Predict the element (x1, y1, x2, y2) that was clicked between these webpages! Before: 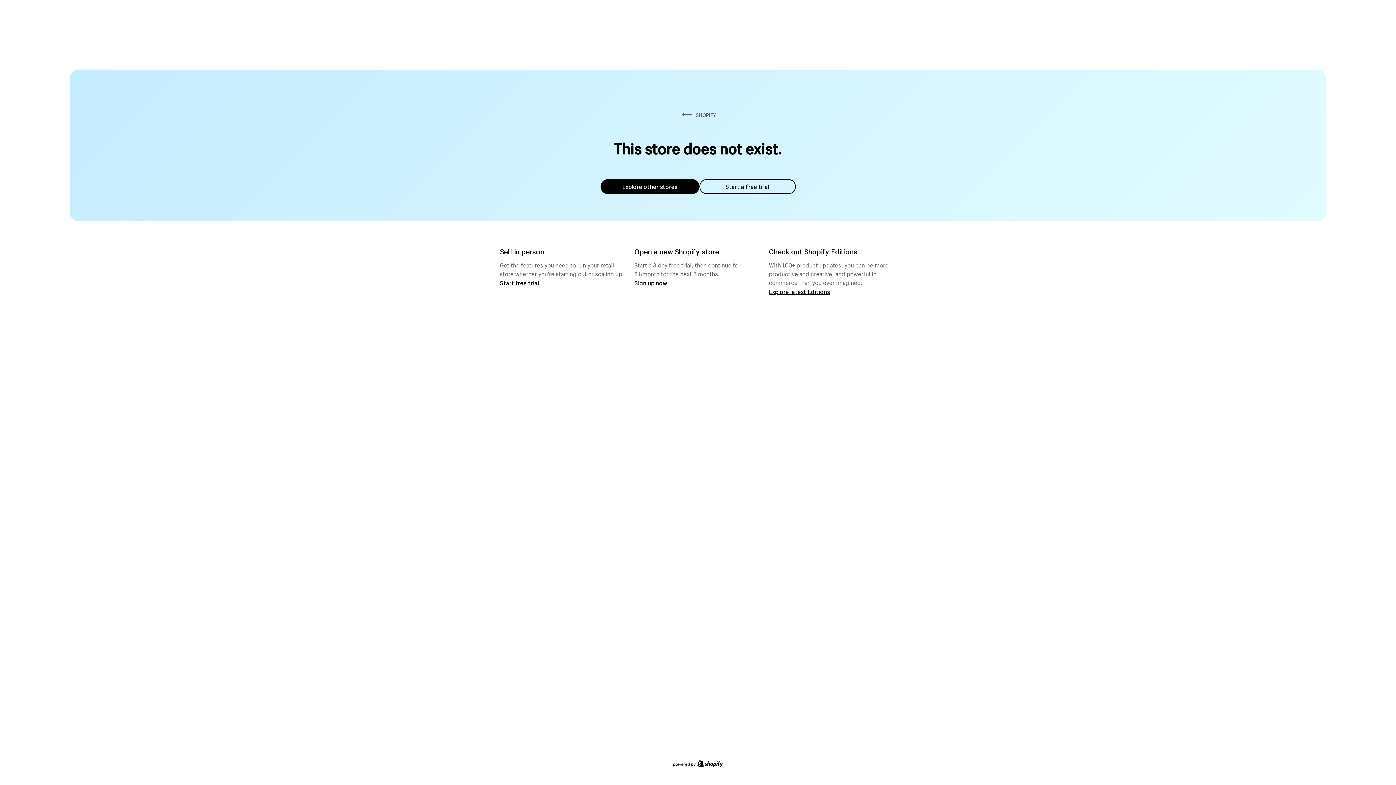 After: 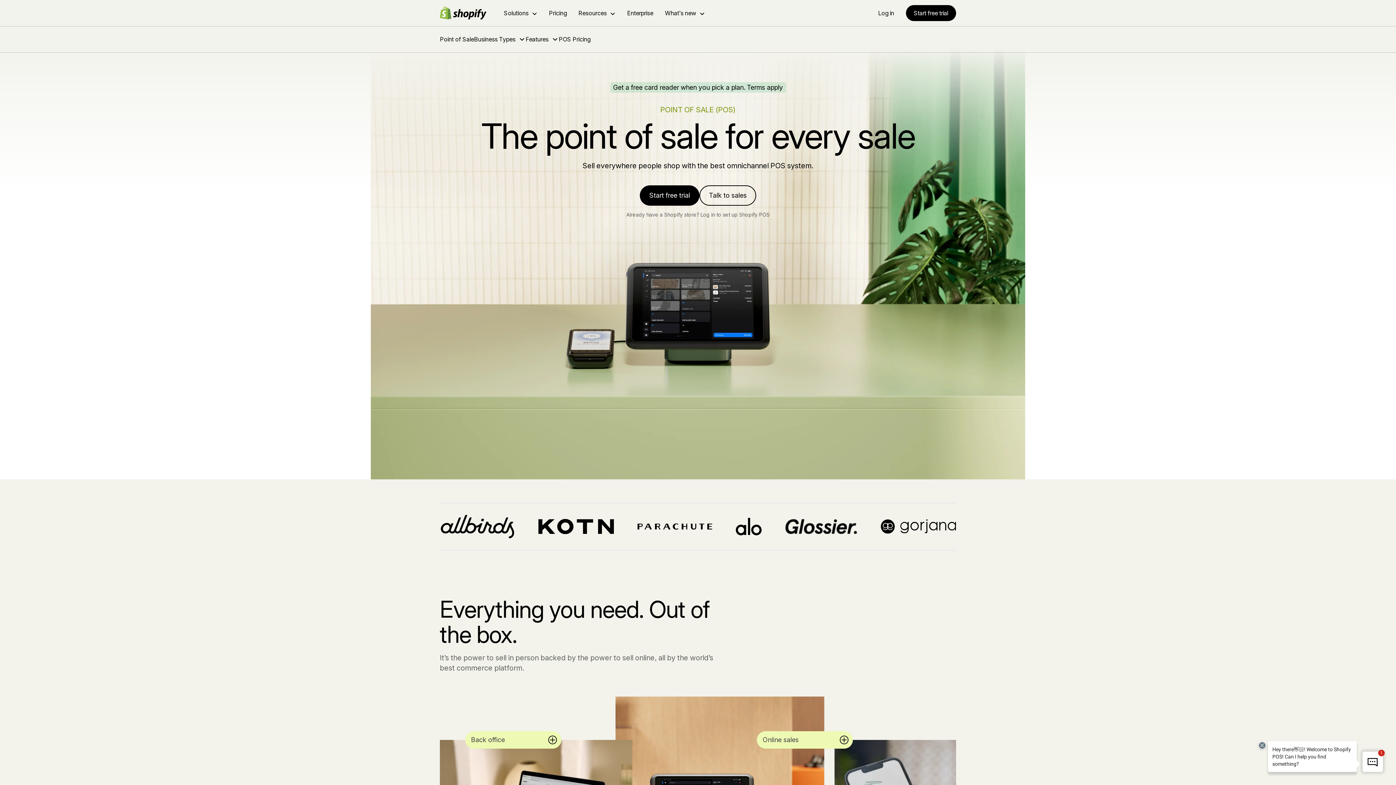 Action: label: Start free trial bbox: (500, 279, 539, 286)